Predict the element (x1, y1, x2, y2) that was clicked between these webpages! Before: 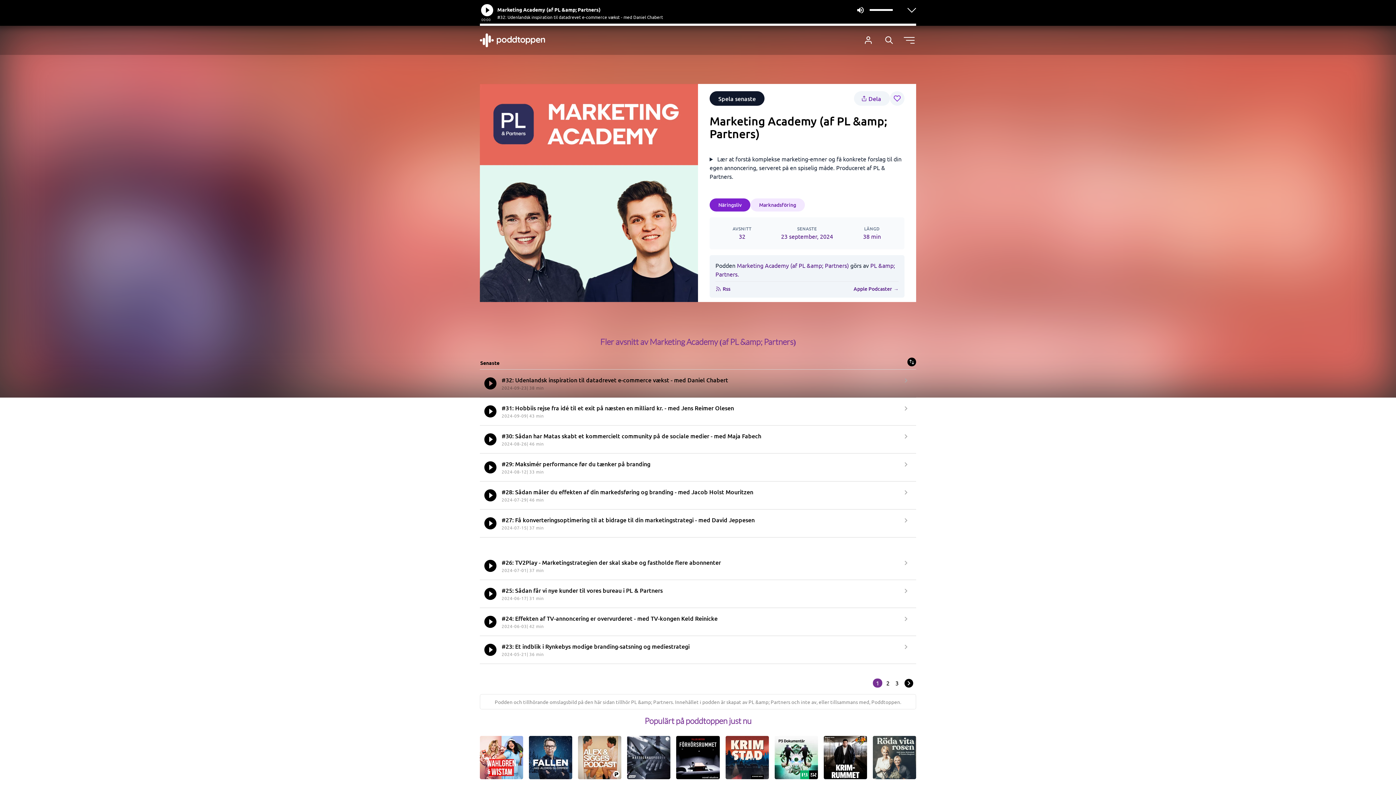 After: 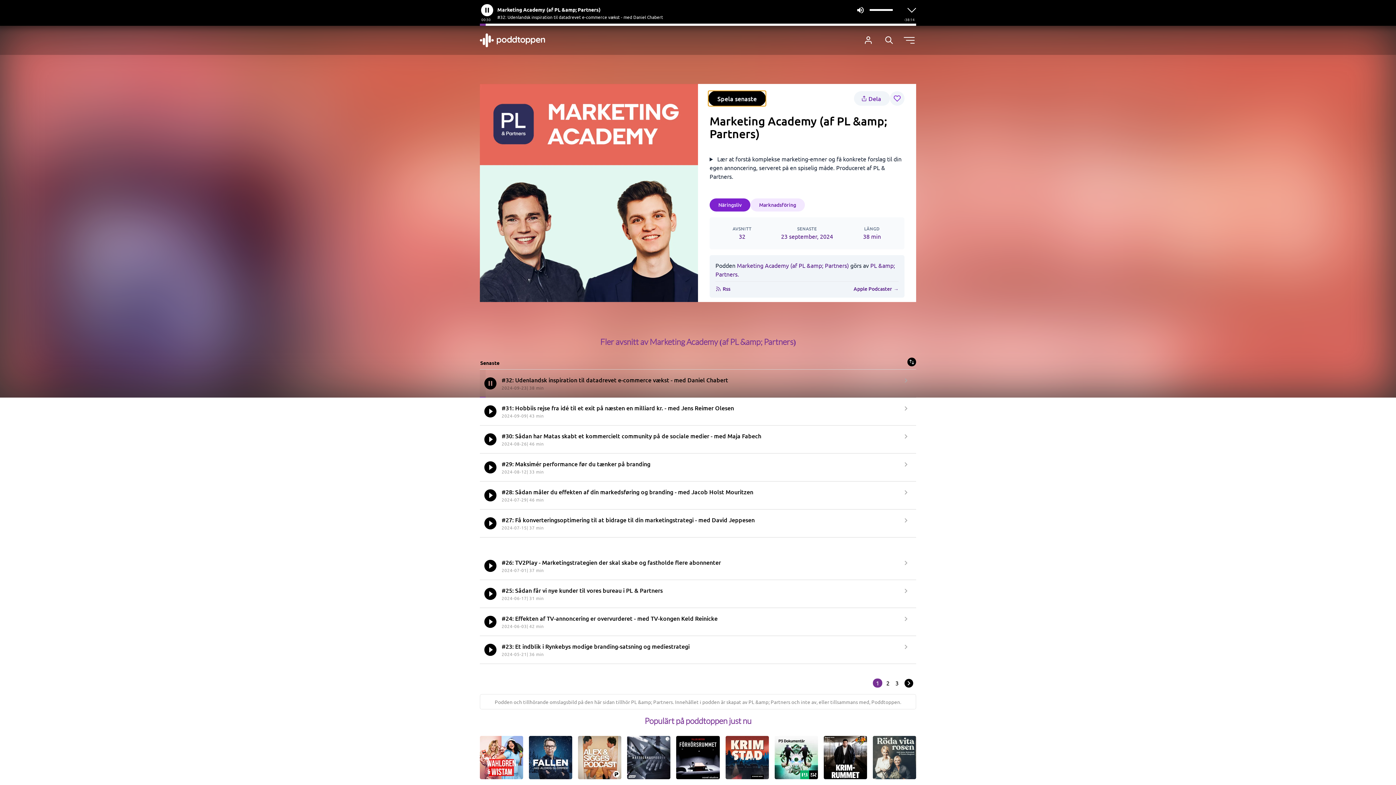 Action: bbox: (709, 91, 764, 105) label: Spela senaste